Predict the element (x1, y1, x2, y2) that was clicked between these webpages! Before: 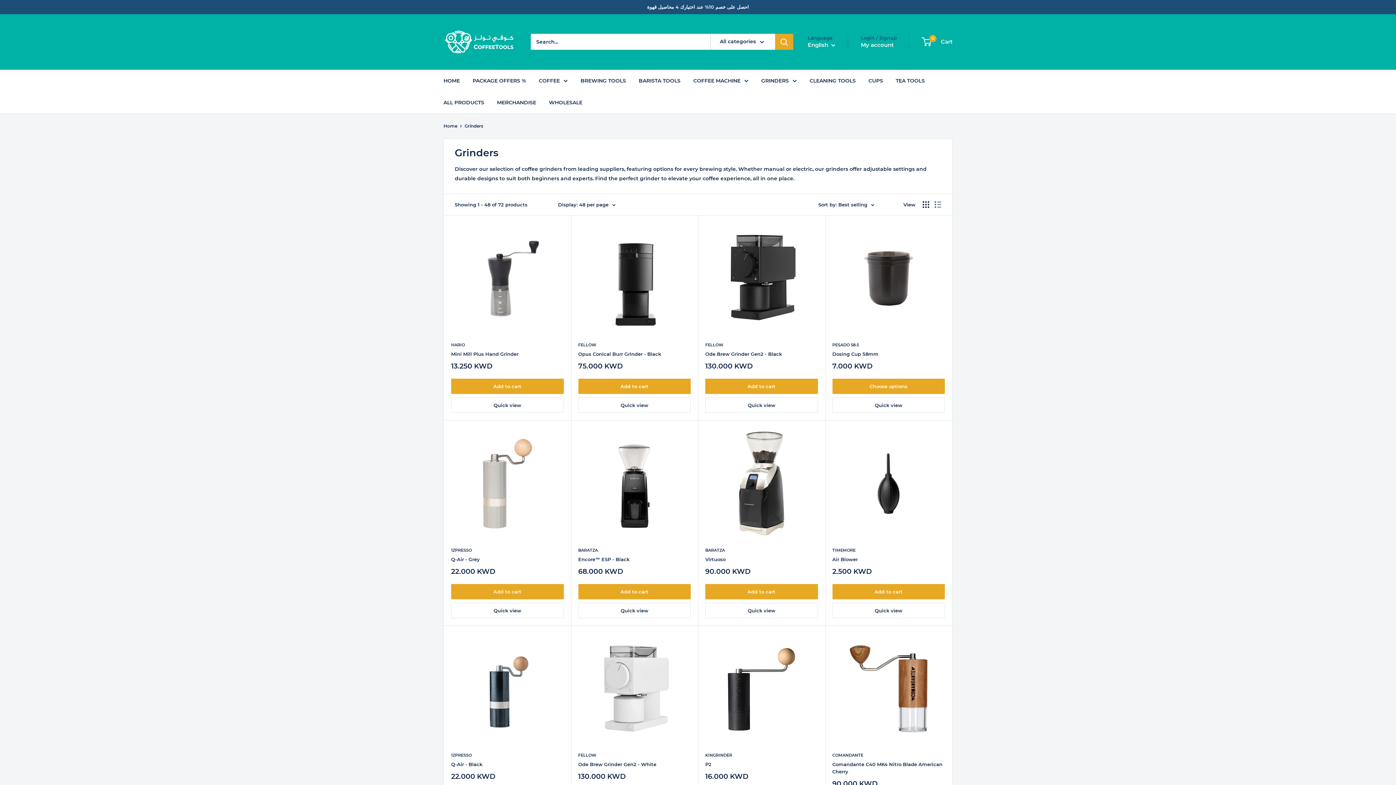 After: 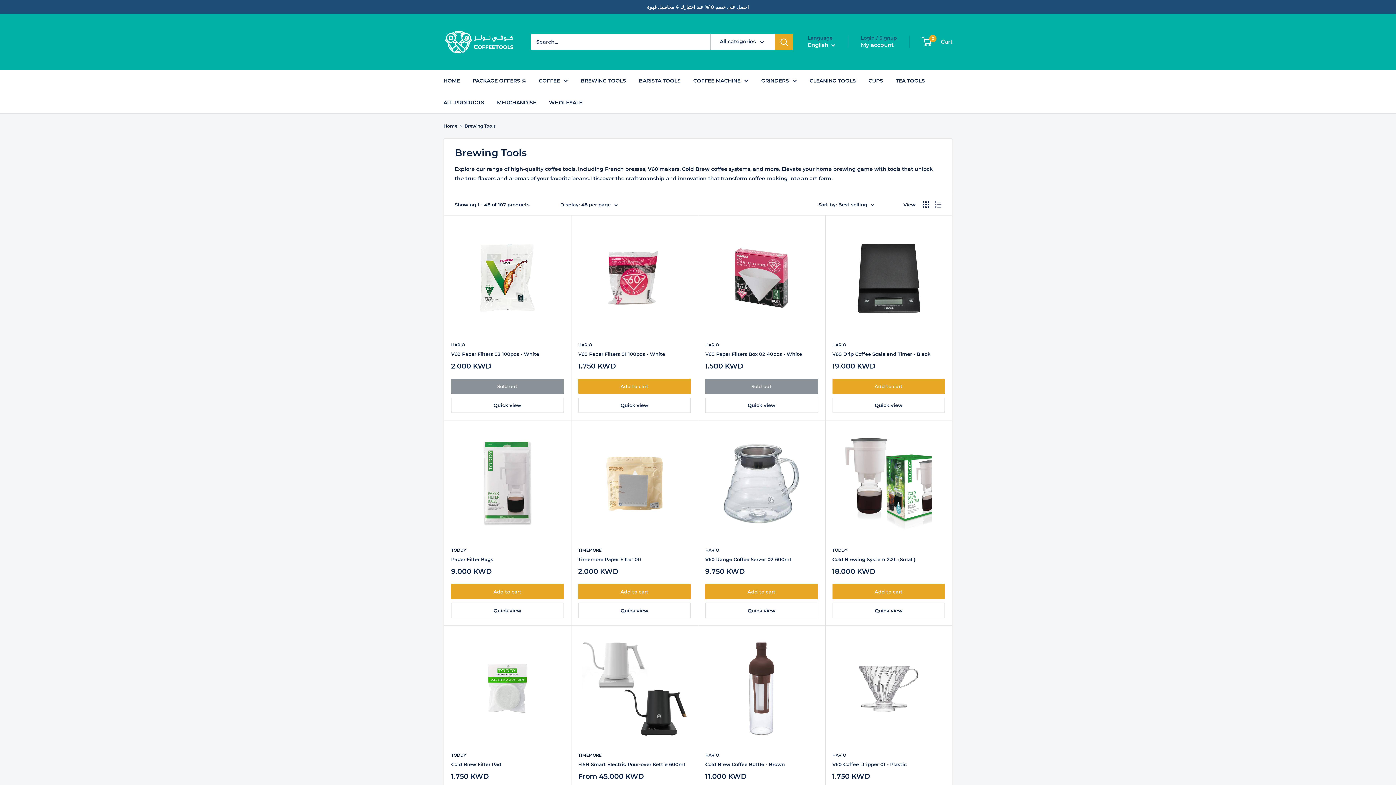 Action: bbox: (580, 75, 626, 85) label: BREWING TOOLS